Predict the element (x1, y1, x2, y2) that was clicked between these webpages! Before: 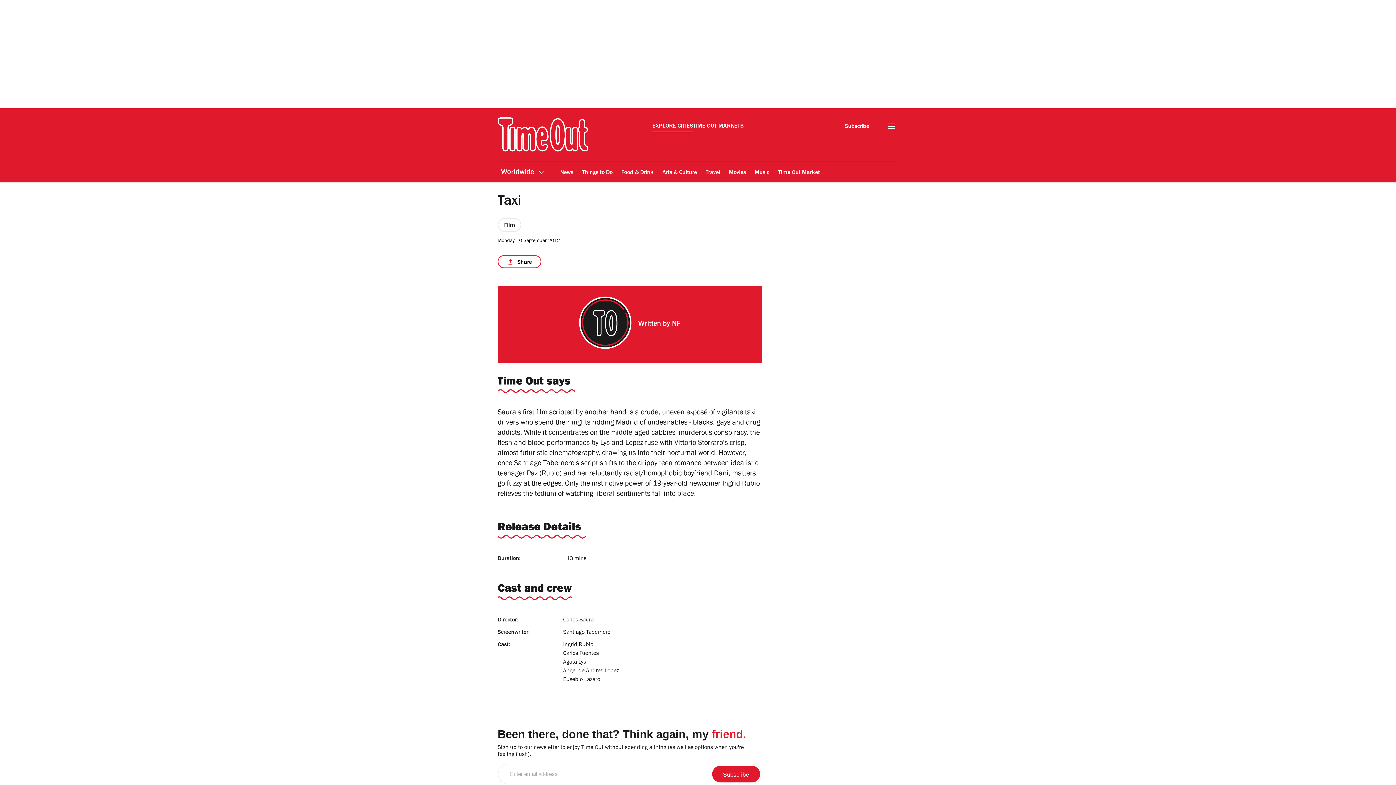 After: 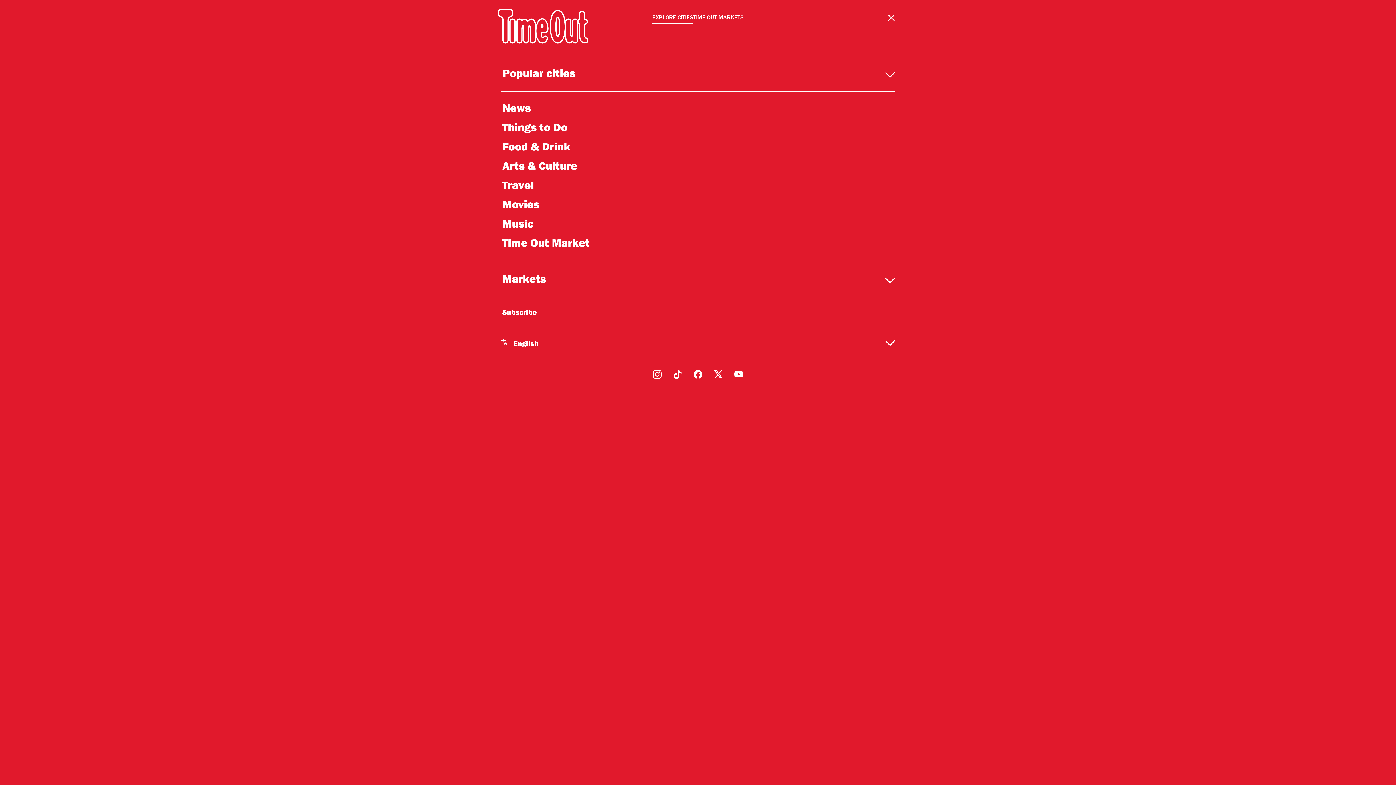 Action: bbox: (888, 123, 895, 132)